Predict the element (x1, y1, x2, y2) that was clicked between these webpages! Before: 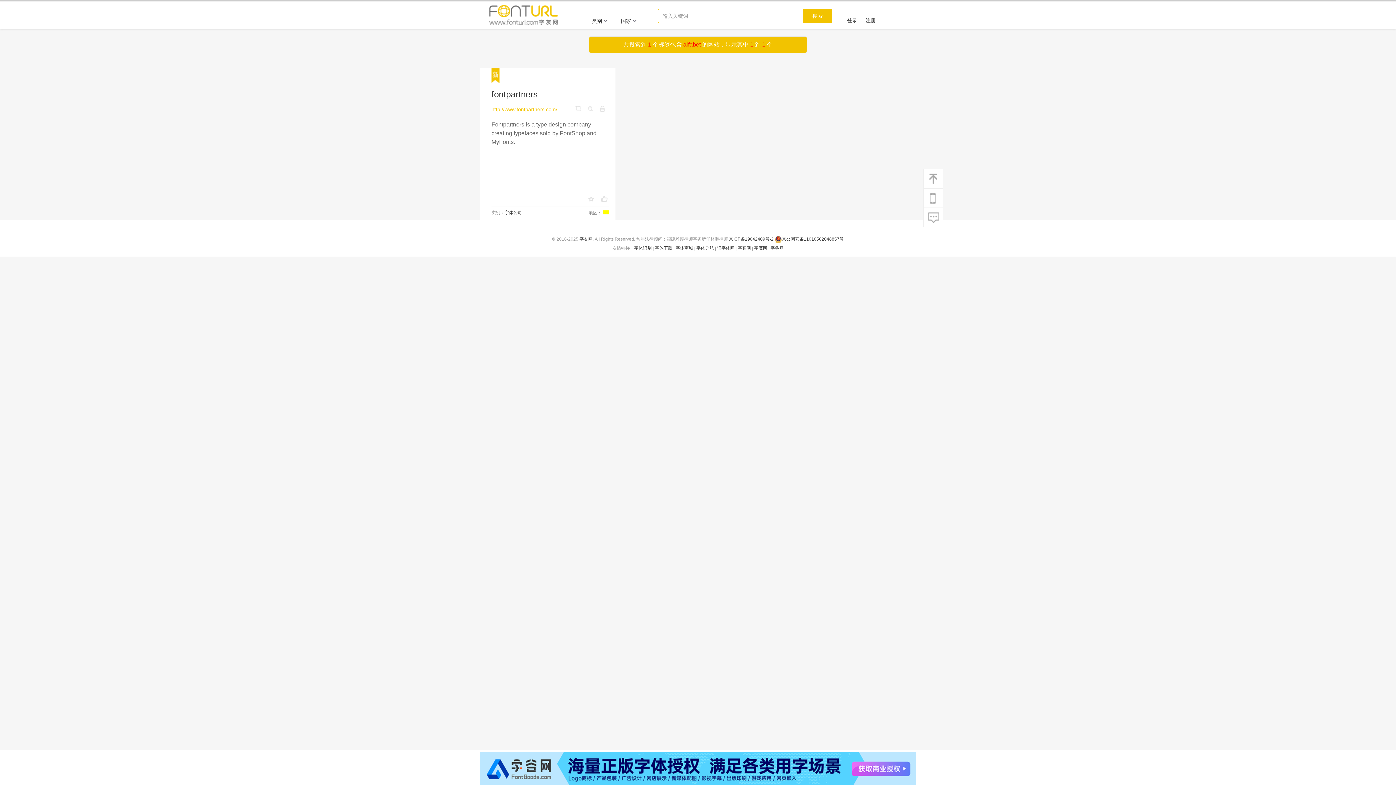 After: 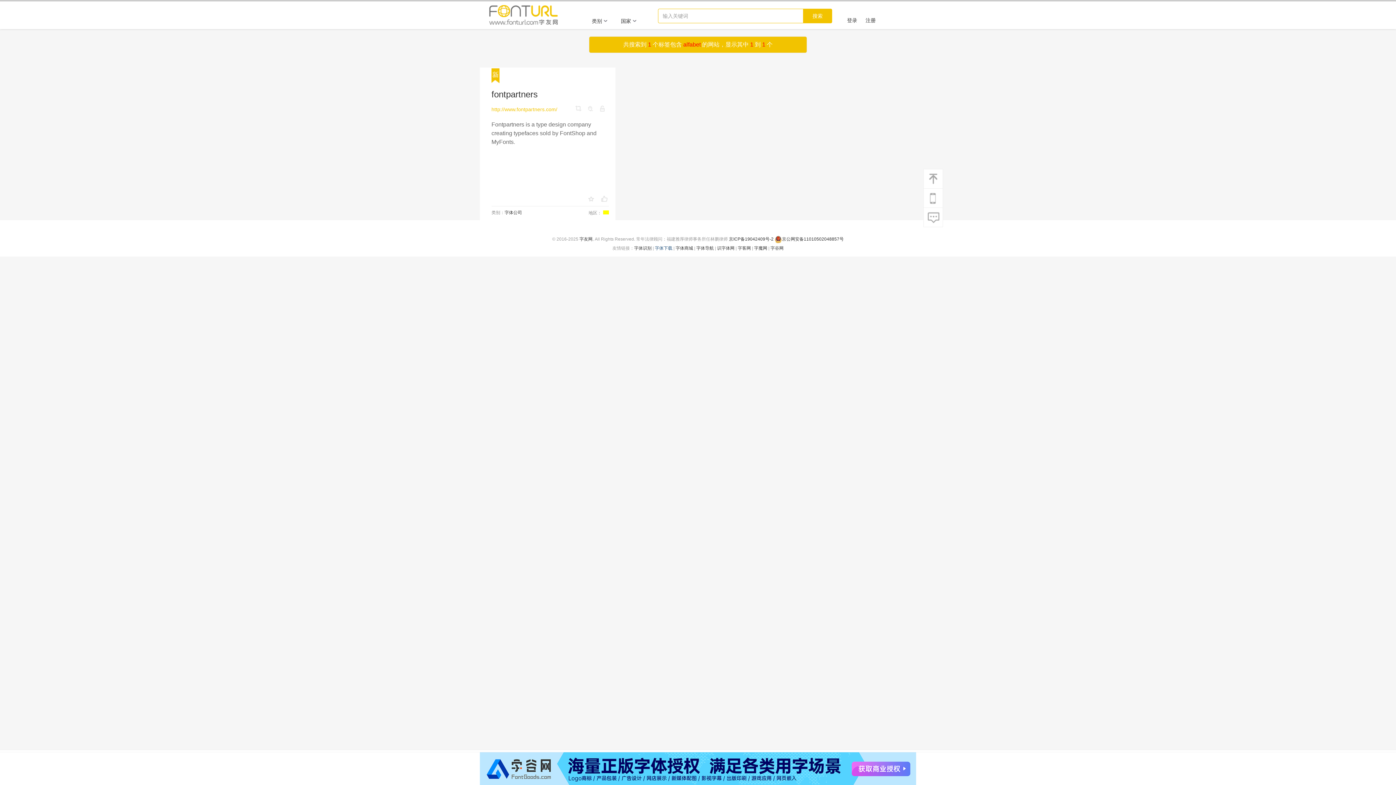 Action: bbox: (655, 245, 672, 250) label: 字体下载